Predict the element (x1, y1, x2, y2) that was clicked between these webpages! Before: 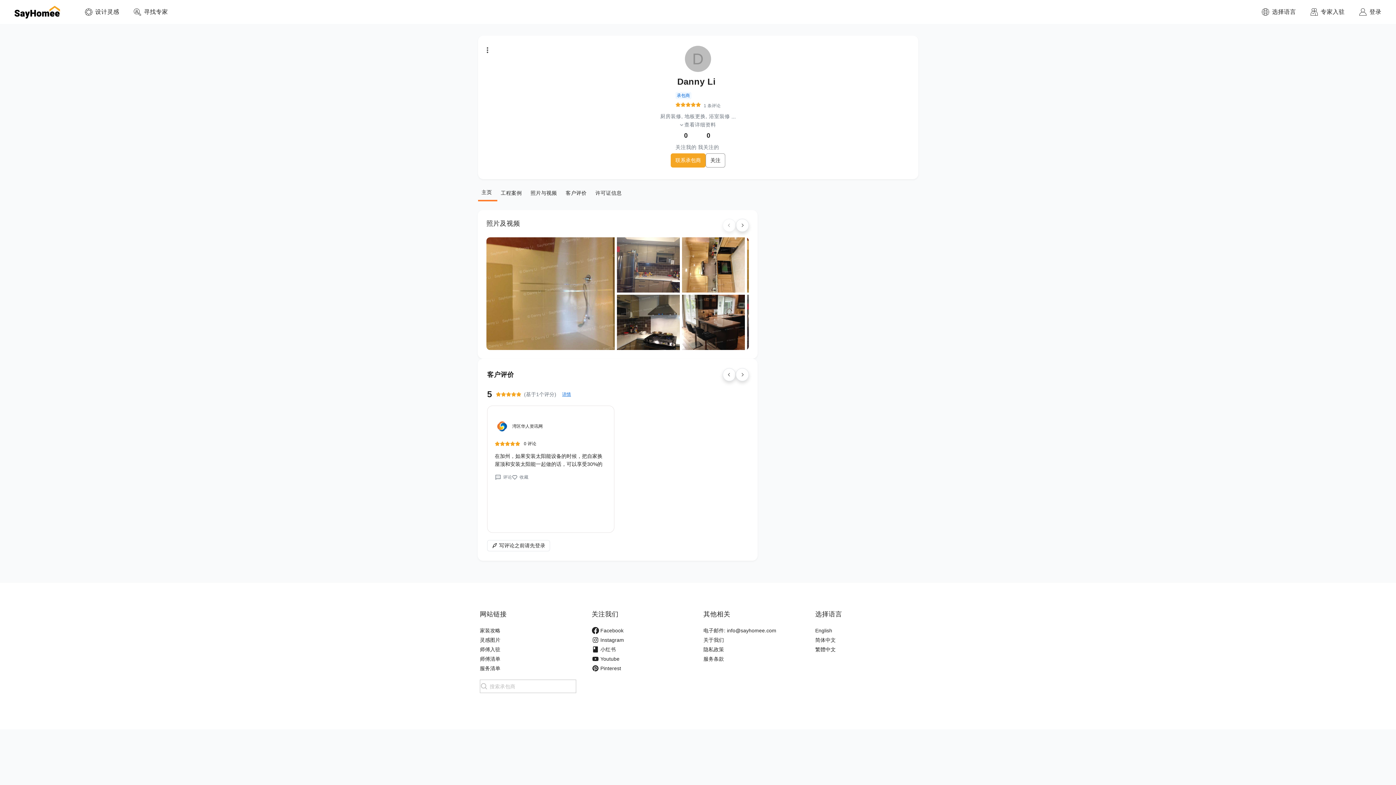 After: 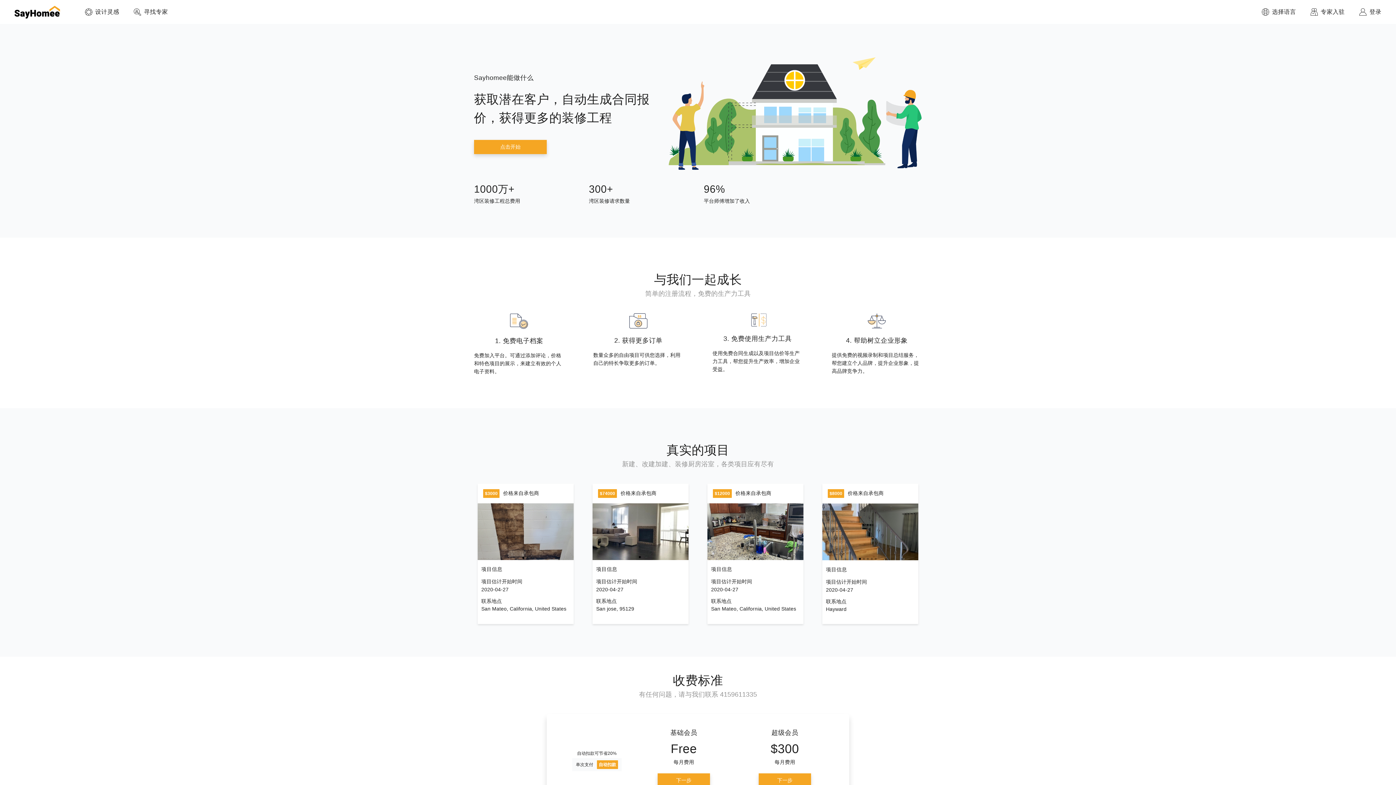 Action: label: 师傅入驻 bbox: (480, 645, 580, 655)